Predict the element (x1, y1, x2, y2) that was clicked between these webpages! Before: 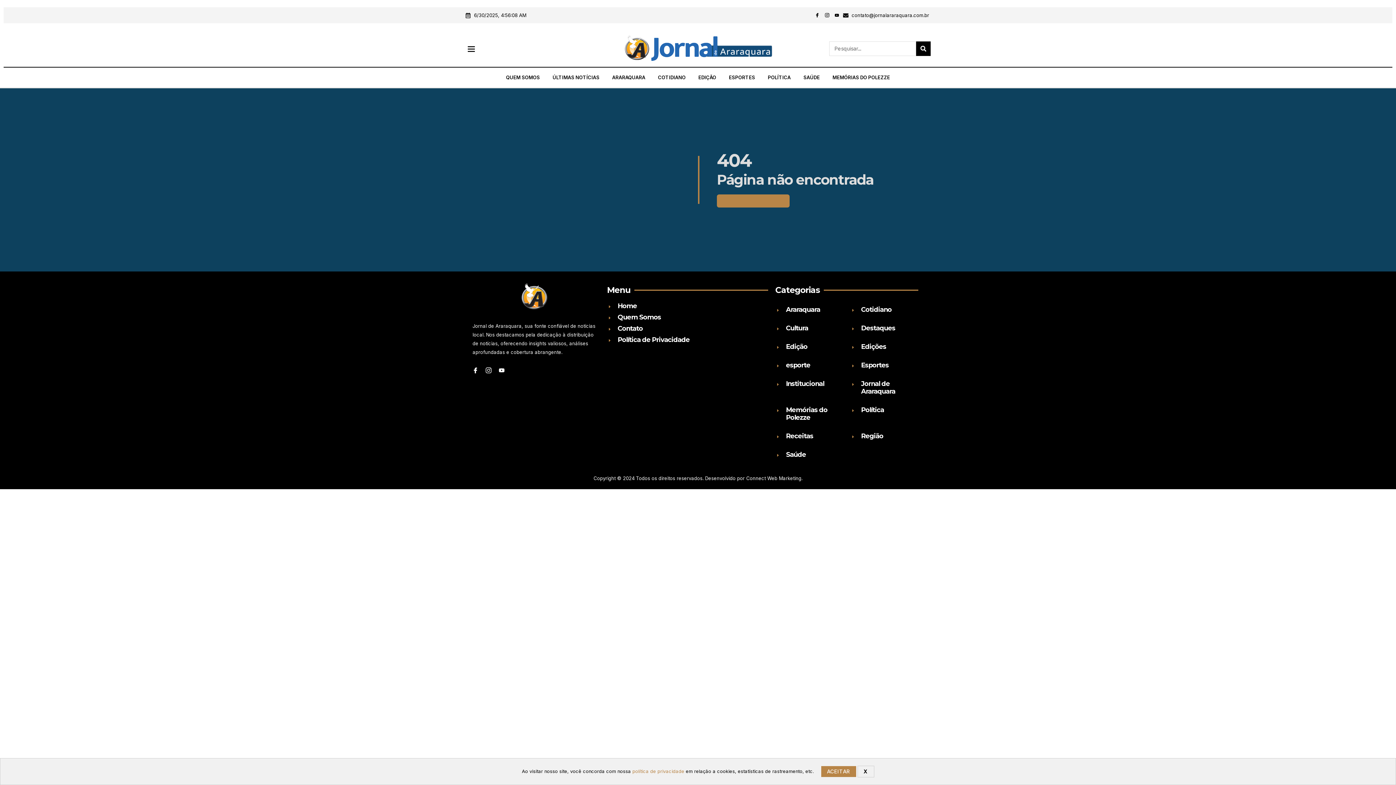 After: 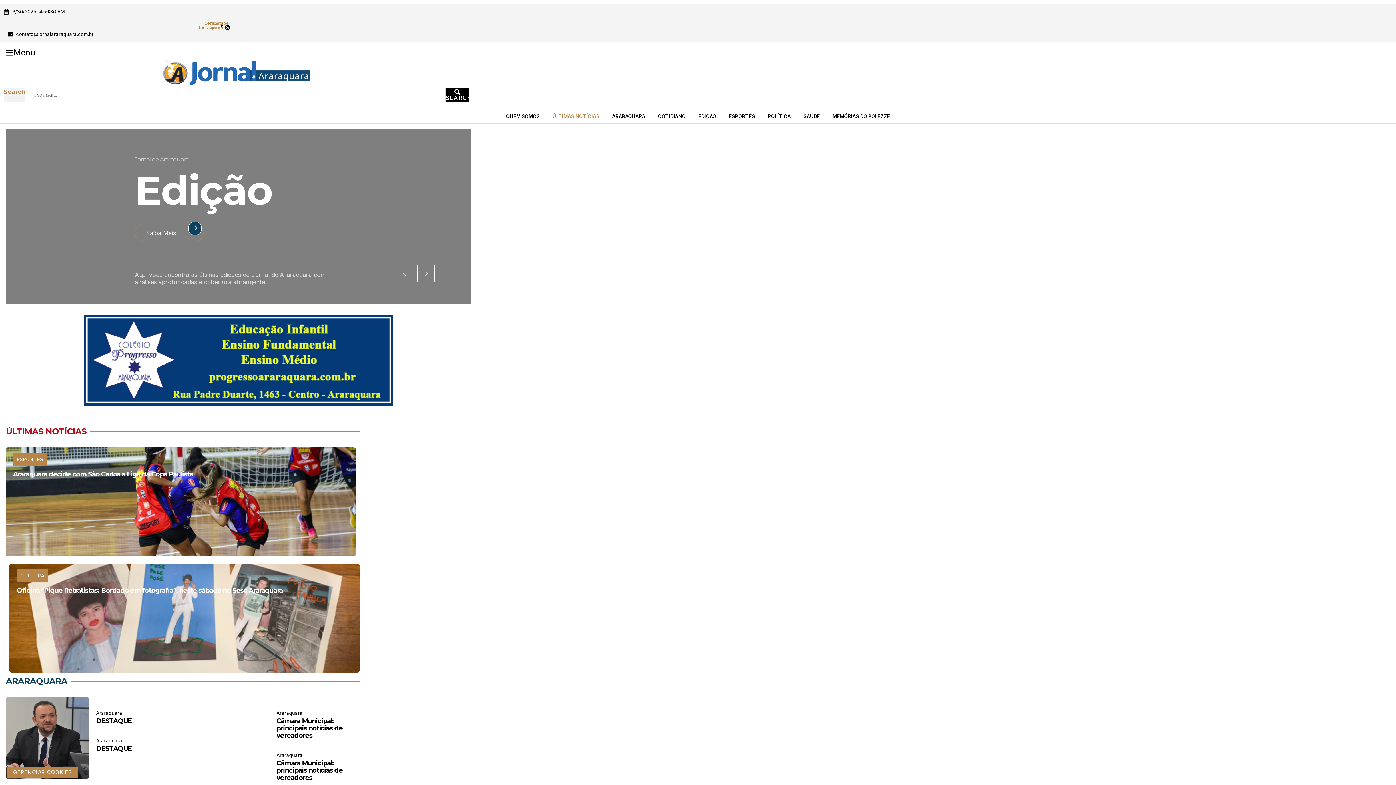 Action: bbox: (472, 281, 596, 310)